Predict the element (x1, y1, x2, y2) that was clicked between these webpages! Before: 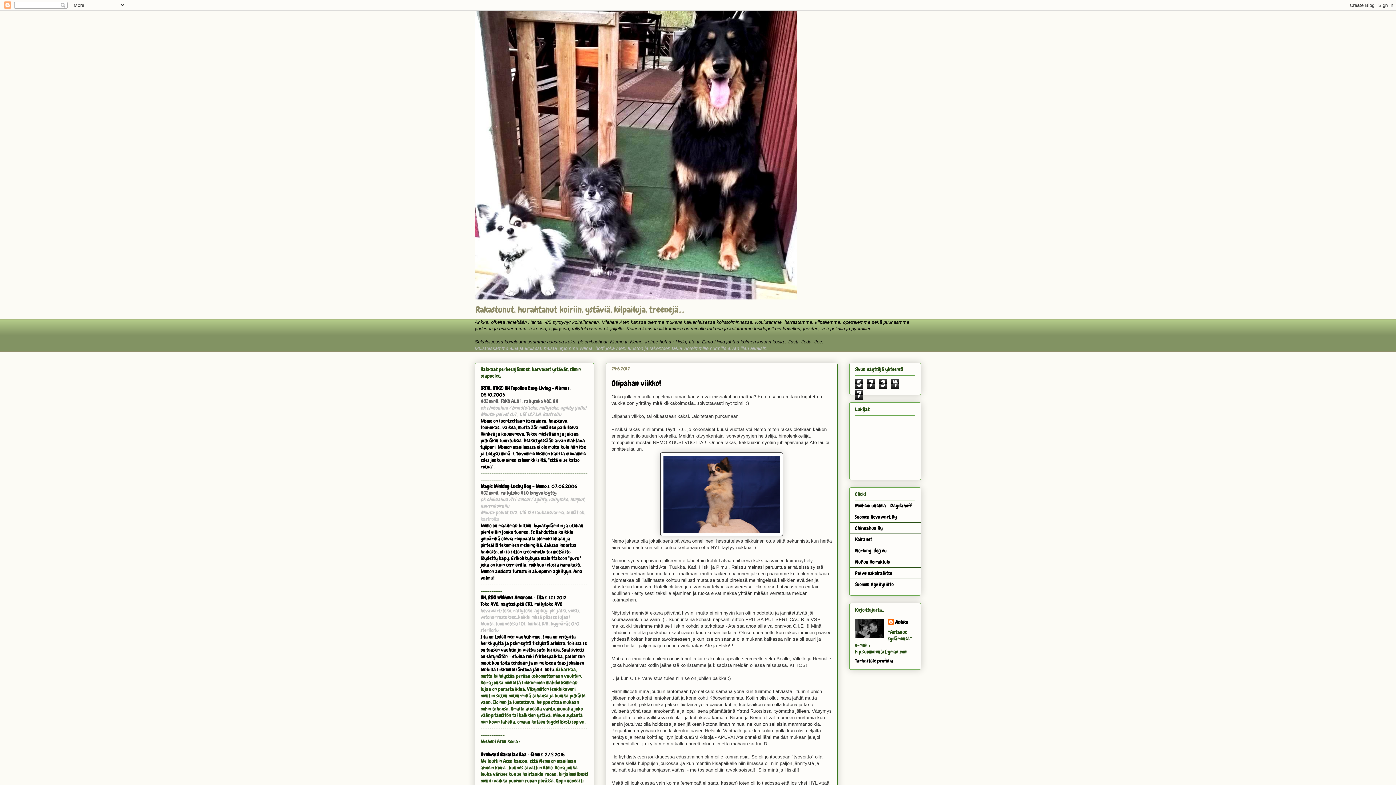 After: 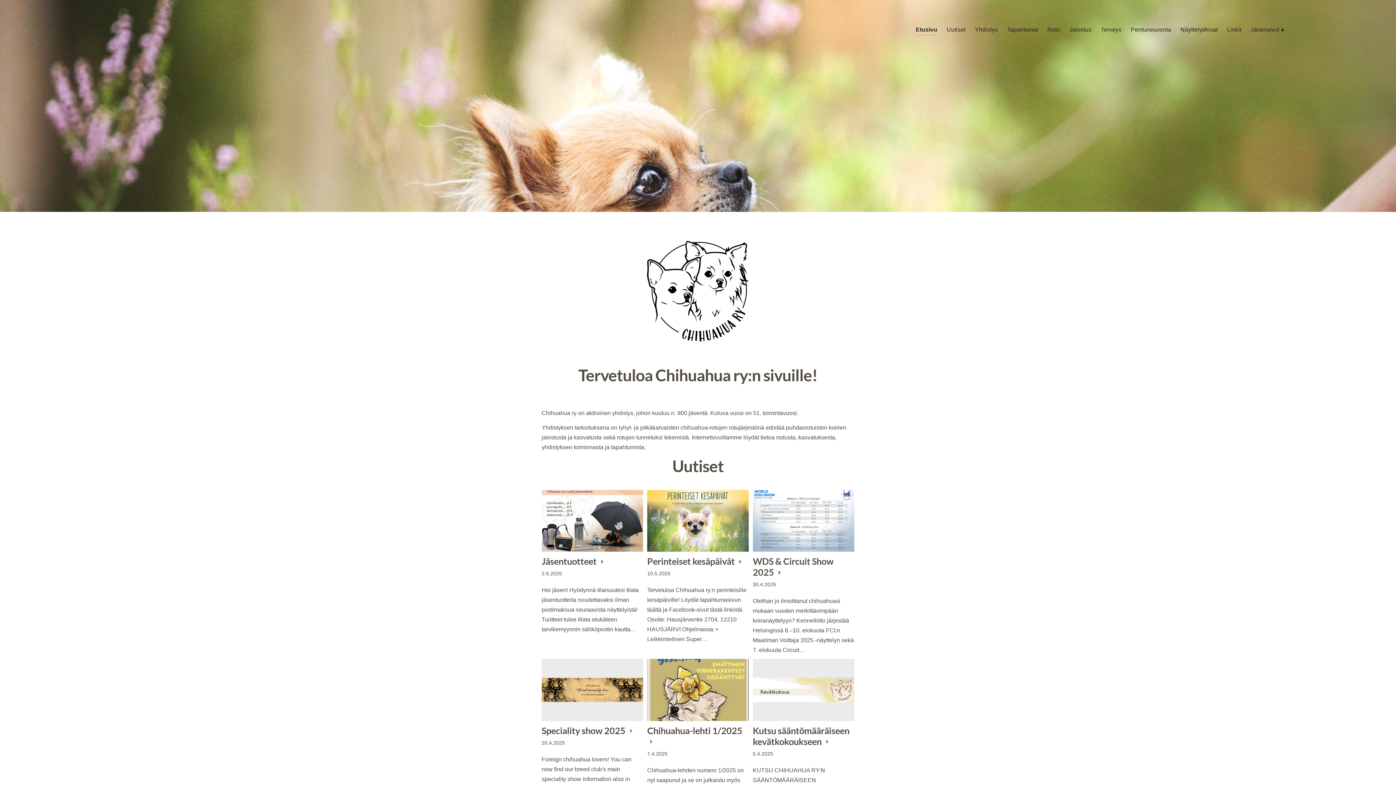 Action: bbox: (855, 525, 882, 531) label: Chihuahua Ry